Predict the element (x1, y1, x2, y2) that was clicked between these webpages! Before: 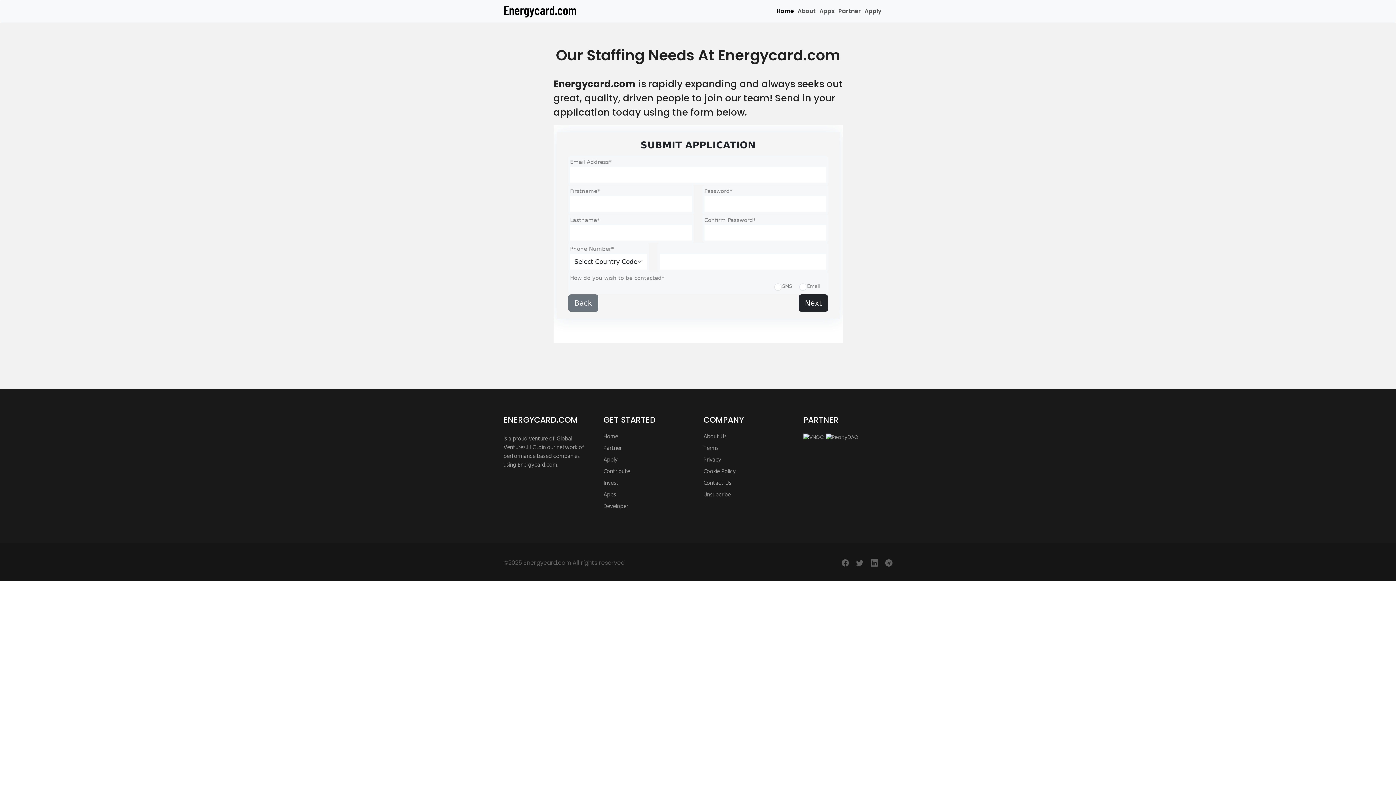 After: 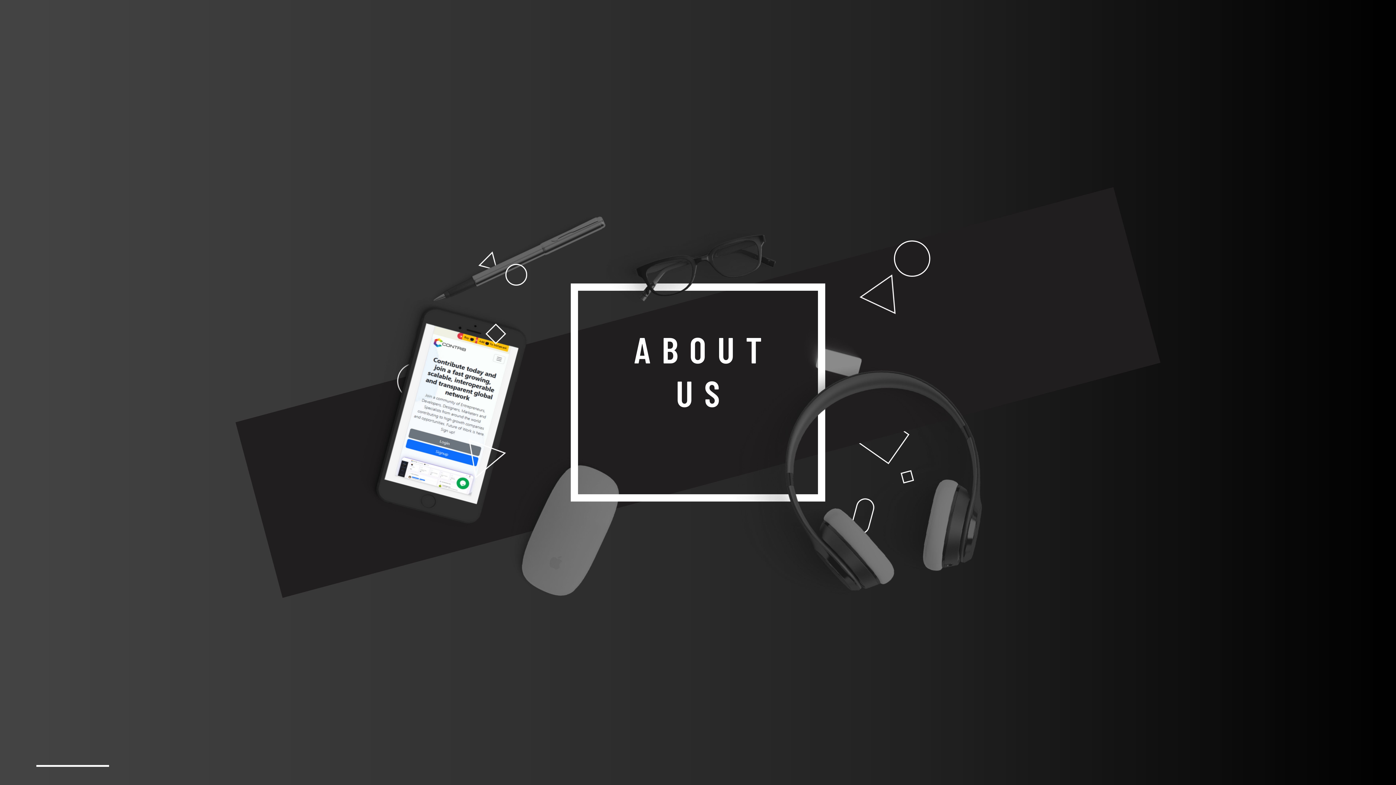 Action: label: About Us bbox: (703, 433, 726, 442)